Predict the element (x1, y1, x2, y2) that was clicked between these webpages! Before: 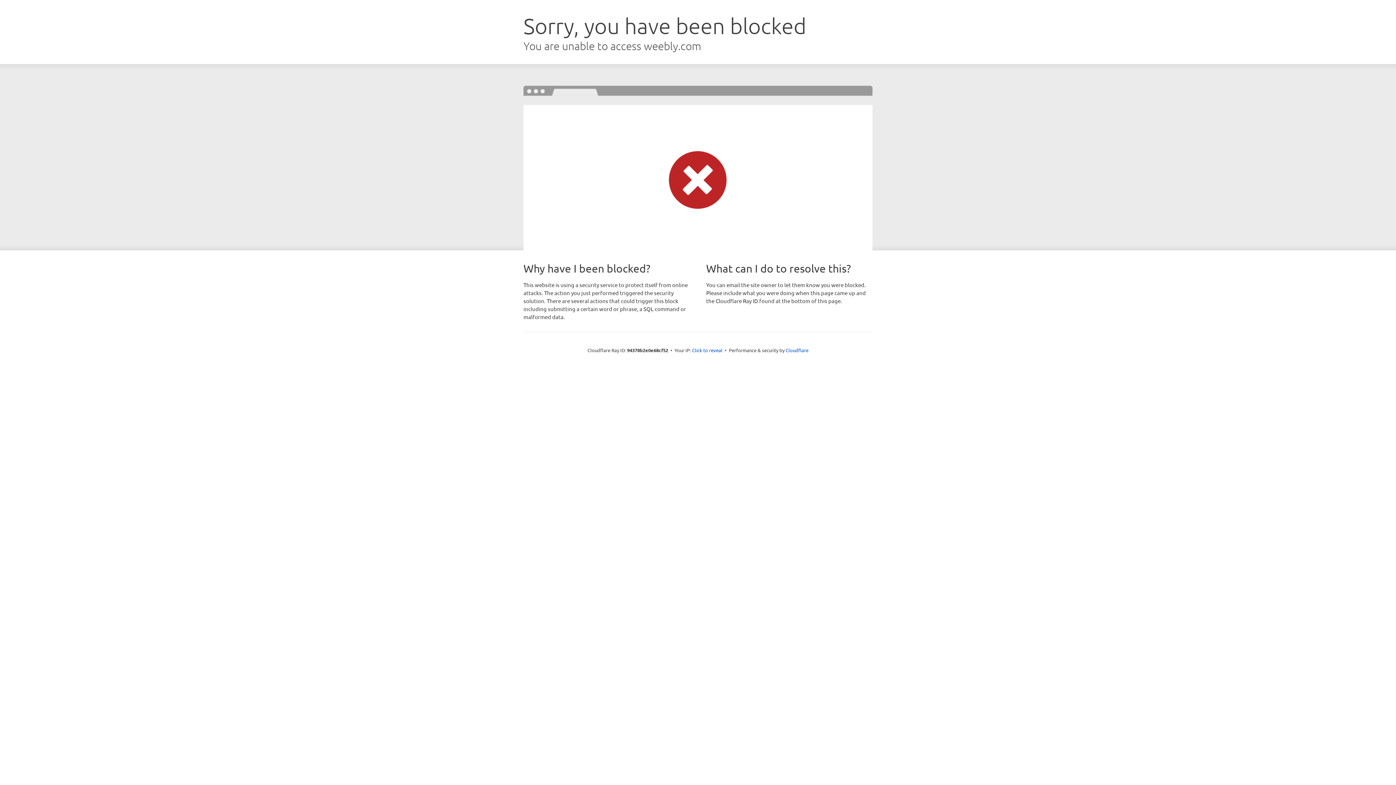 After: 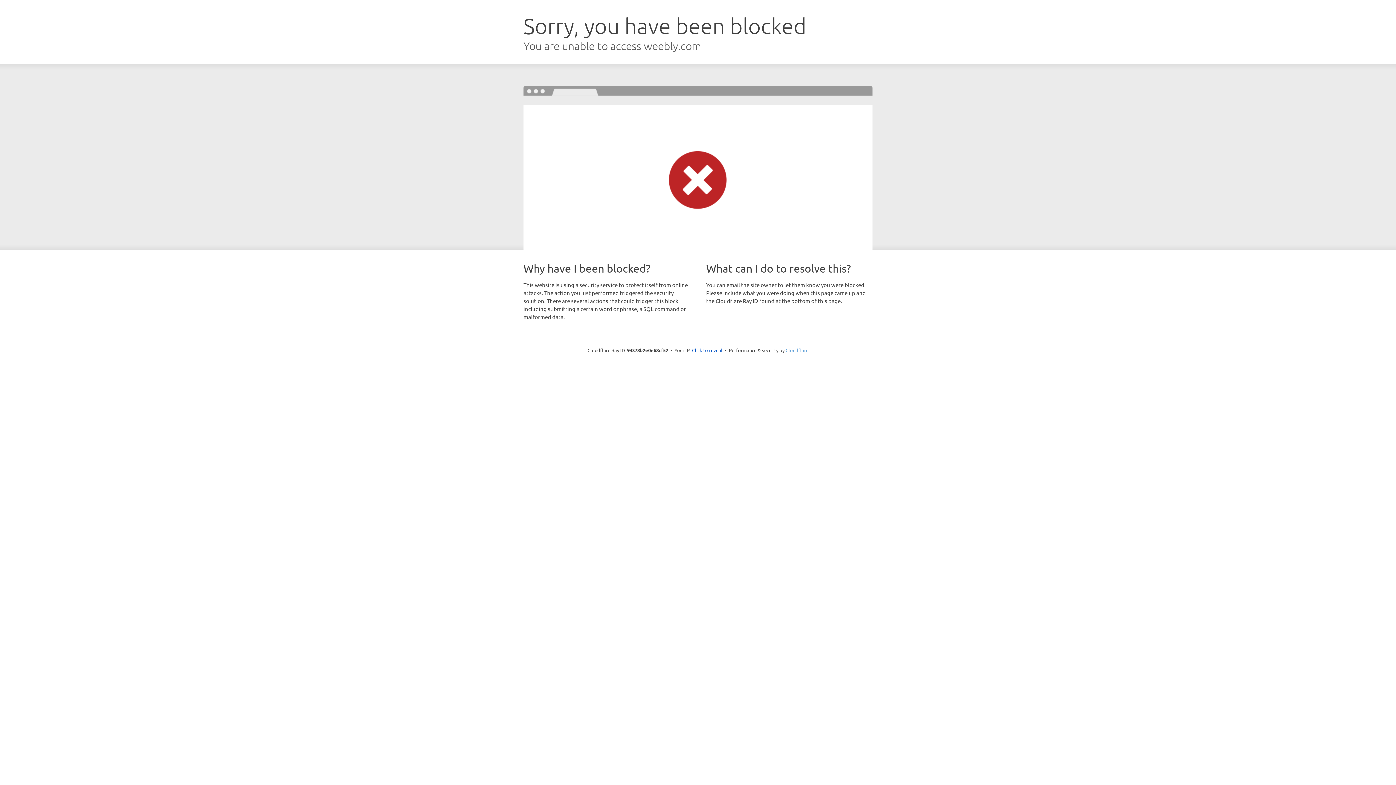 Action: bbox: (785, 347, 808, 353) label: Cloudflare